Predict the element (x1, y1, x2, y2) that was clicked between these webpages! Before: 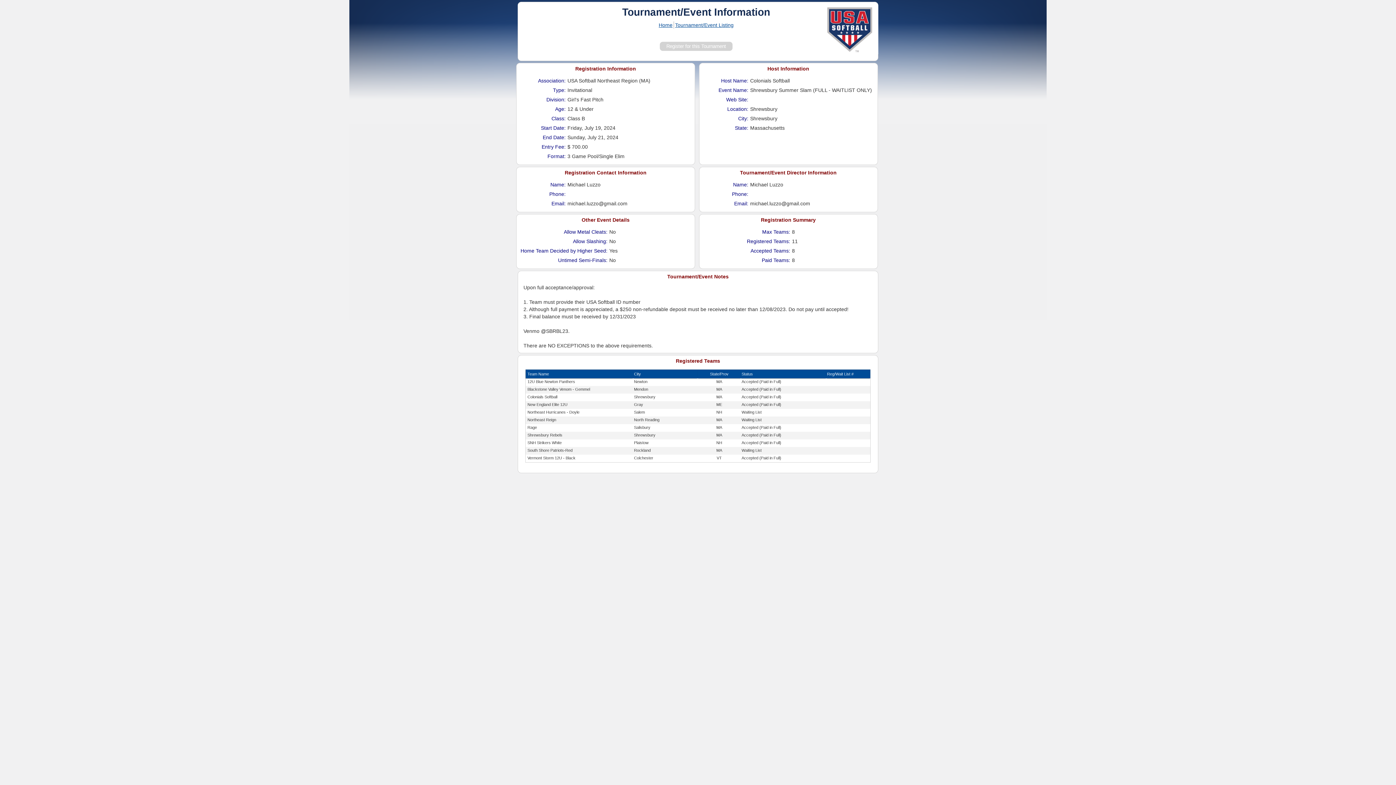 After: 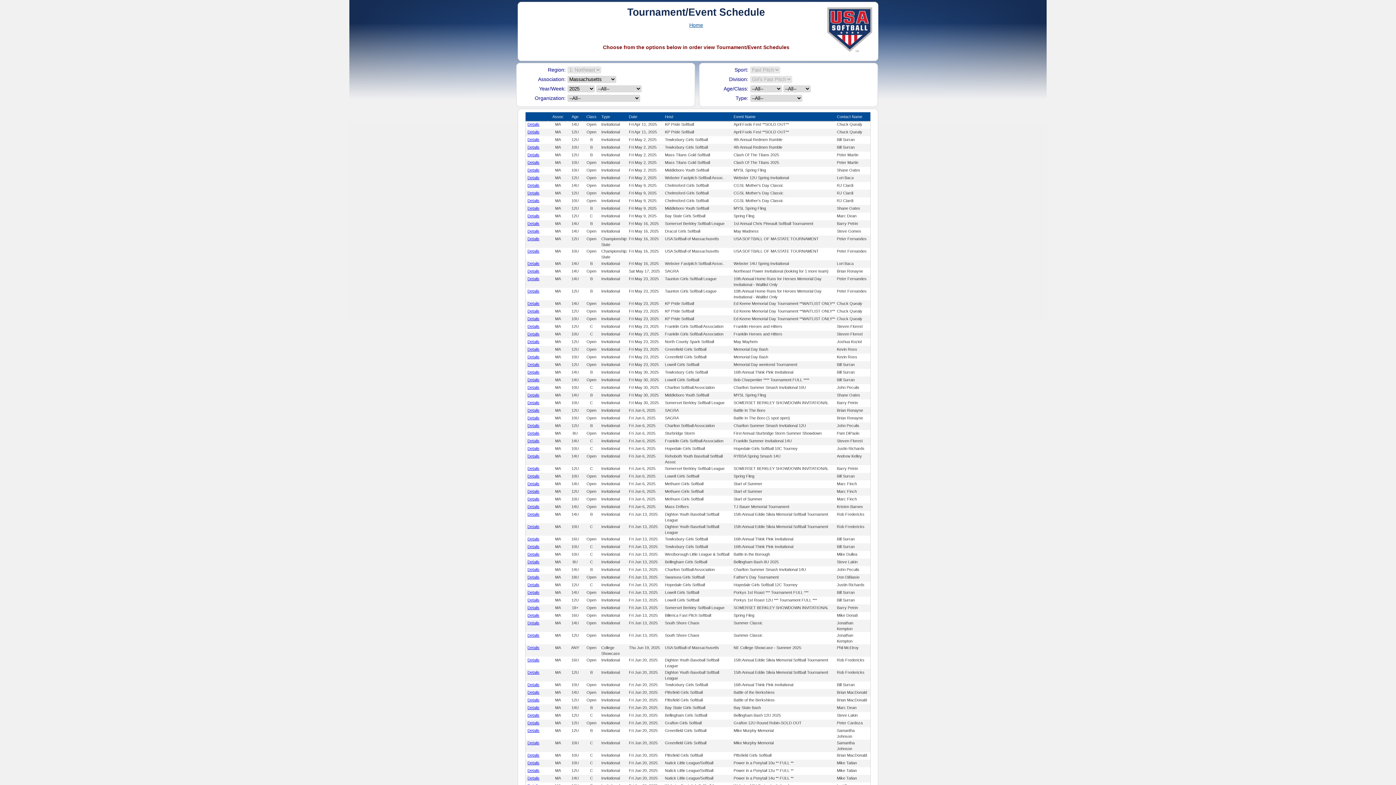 Action: label: Tournament/Event Listing bbox: (675, 22, 733, 28)